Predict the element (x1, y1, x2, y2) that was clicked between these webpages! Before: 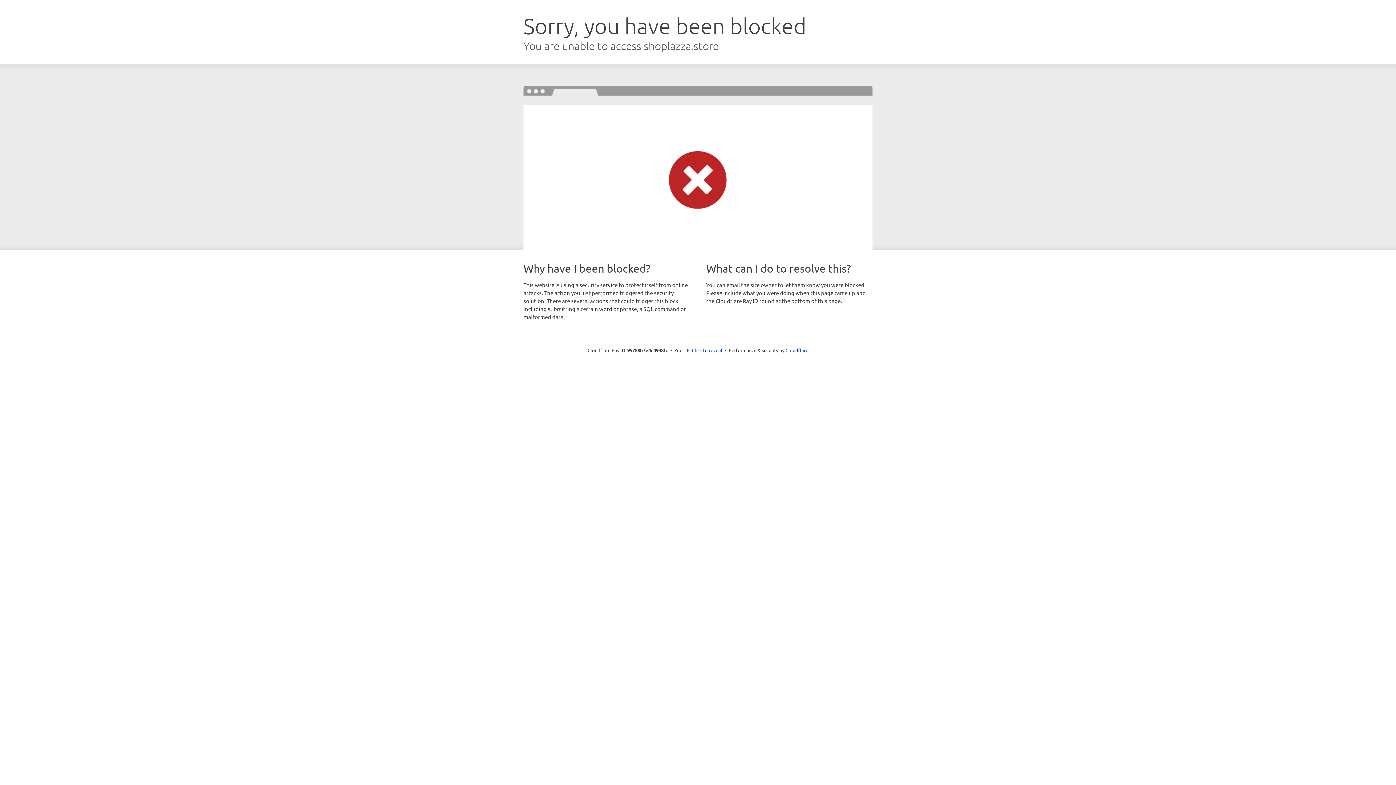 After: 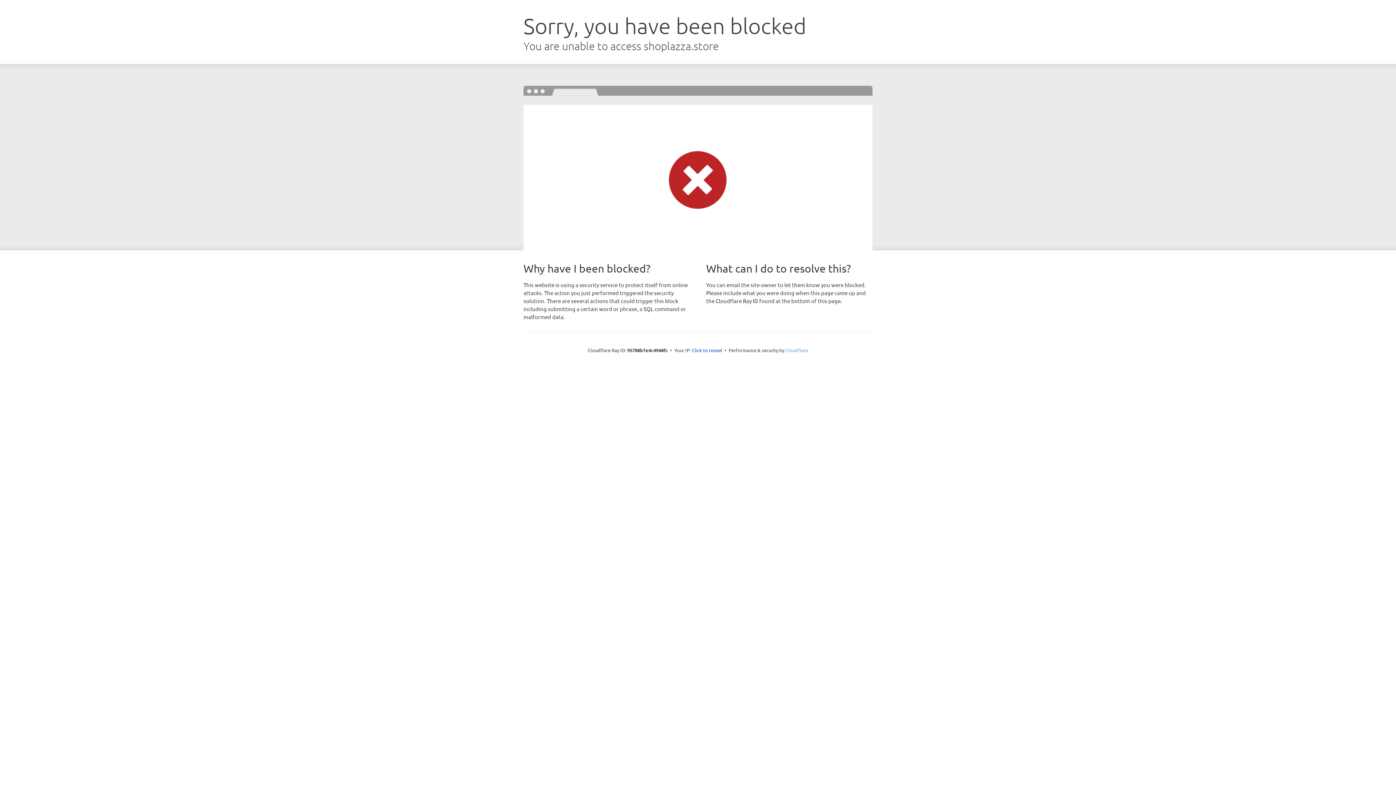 Action: bbox: (785, 347, 808, 353) label: Cloudflare